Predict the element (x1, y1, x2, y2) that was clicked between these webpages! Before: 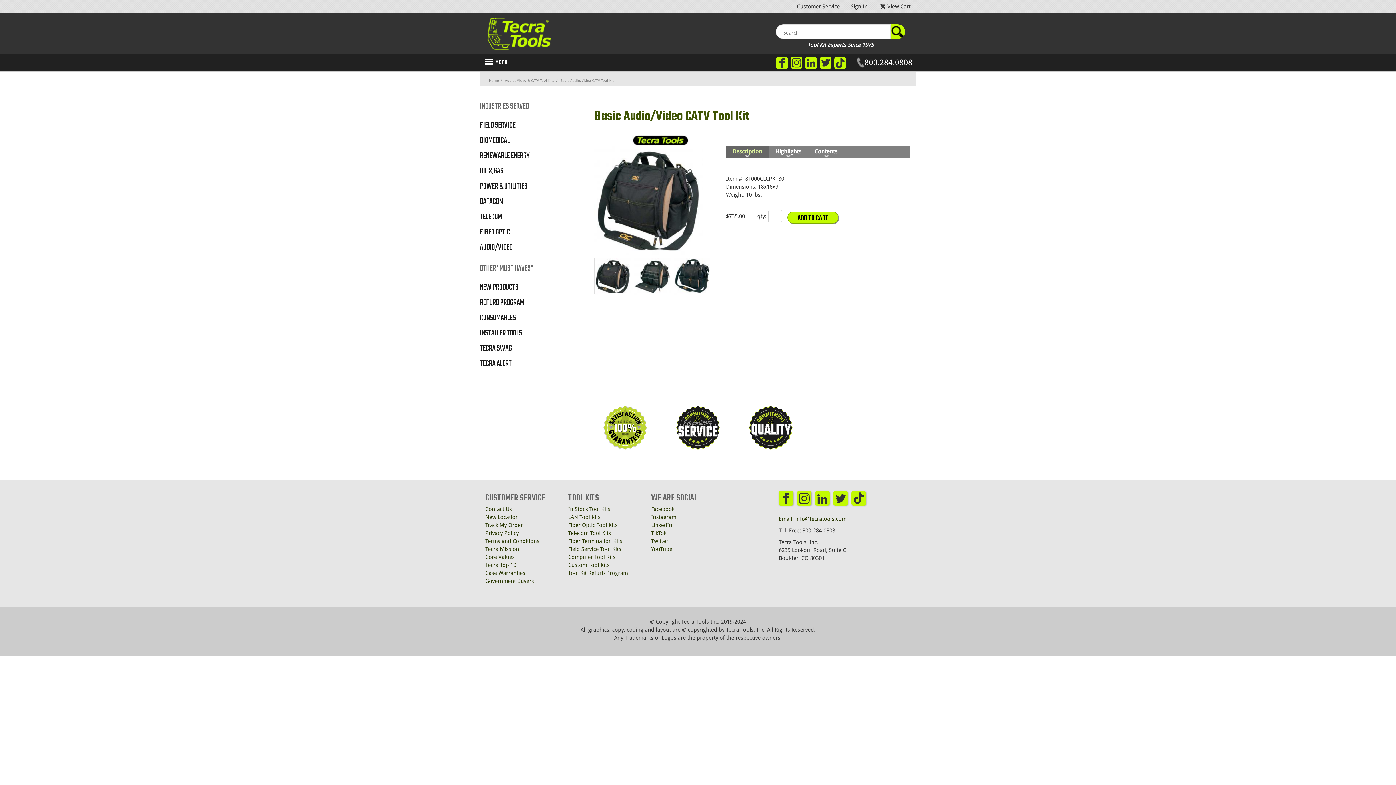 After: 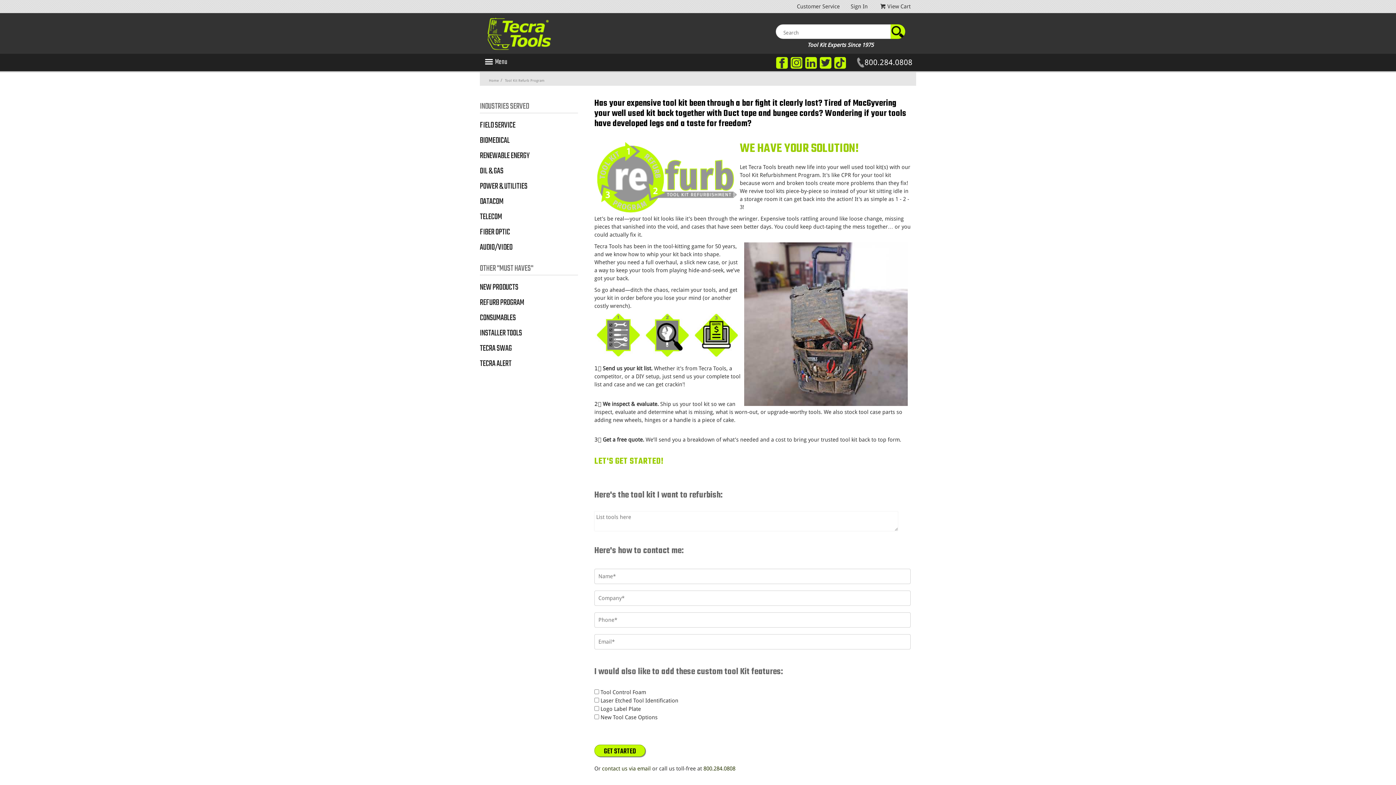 Action: label: Tool Kit Refurb Program bbox: (568, 569, 651, 577)